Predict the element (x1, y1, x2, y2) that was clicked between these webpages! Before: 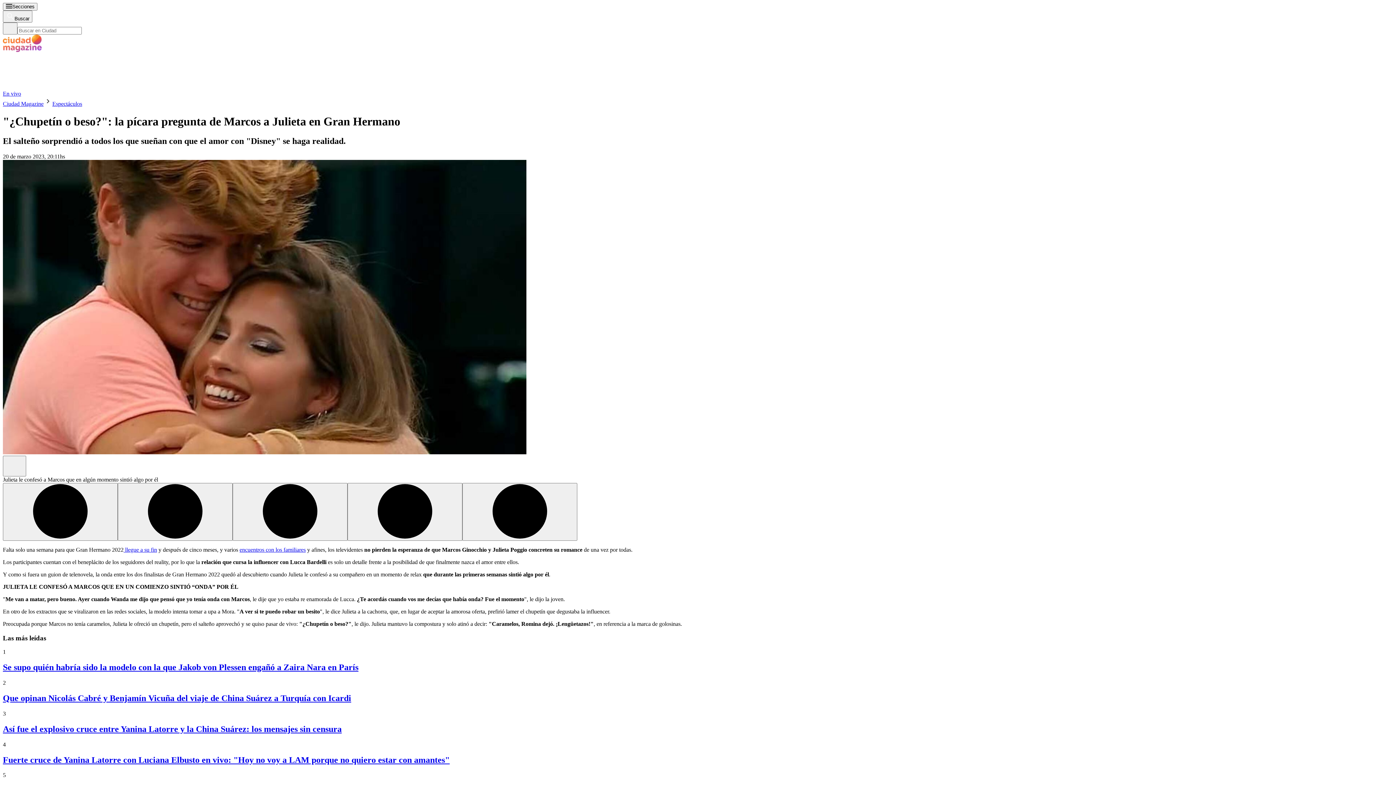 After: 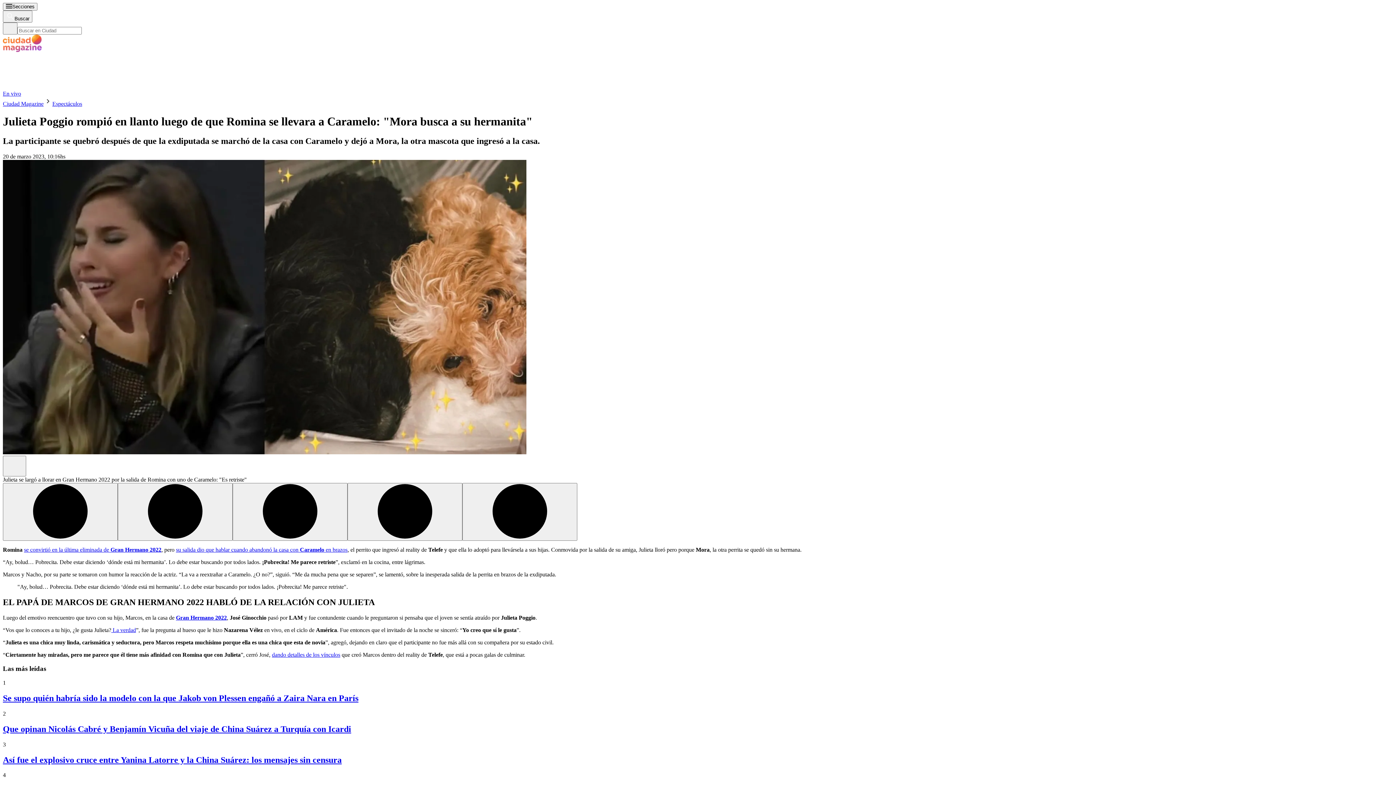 Action: bbox: (239, 637, 305, 643) label: encuentros con los familiares